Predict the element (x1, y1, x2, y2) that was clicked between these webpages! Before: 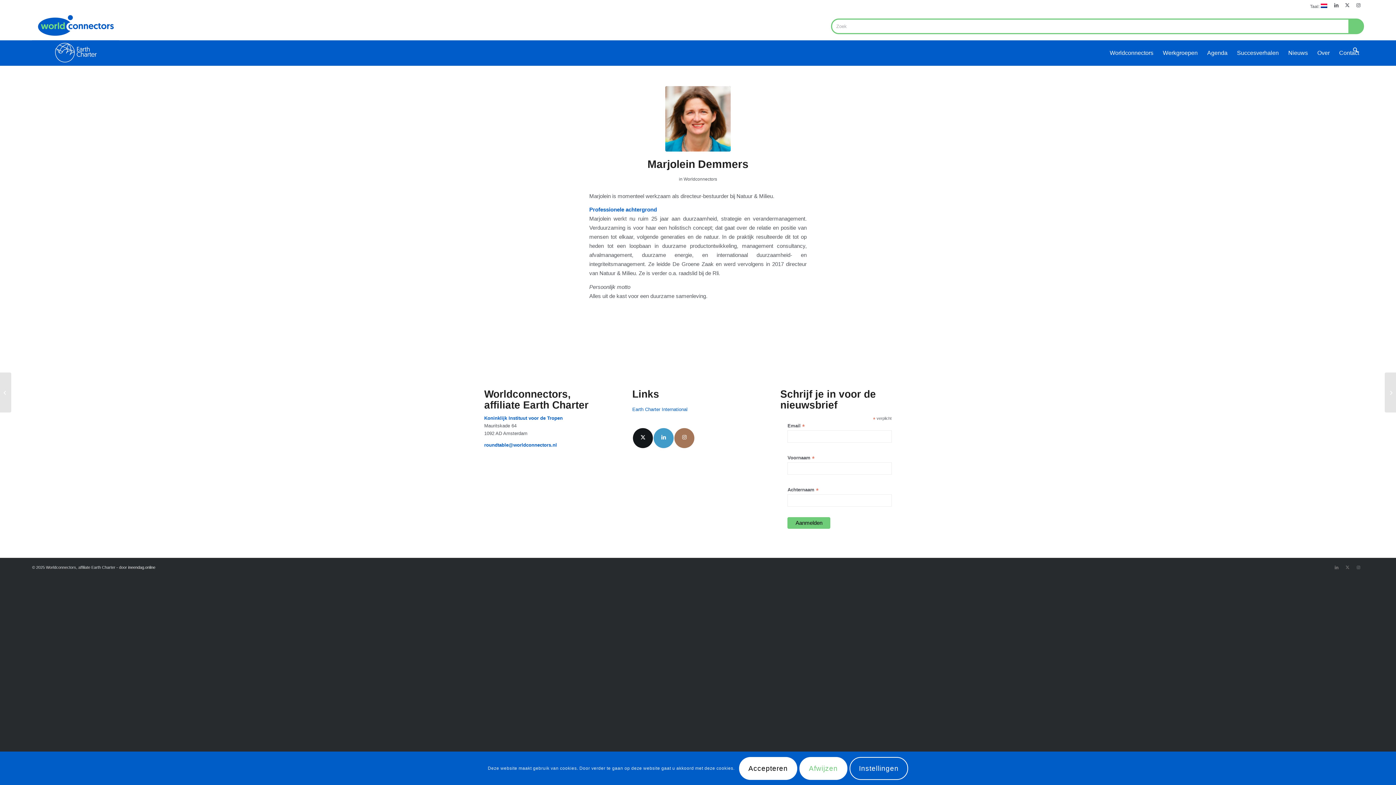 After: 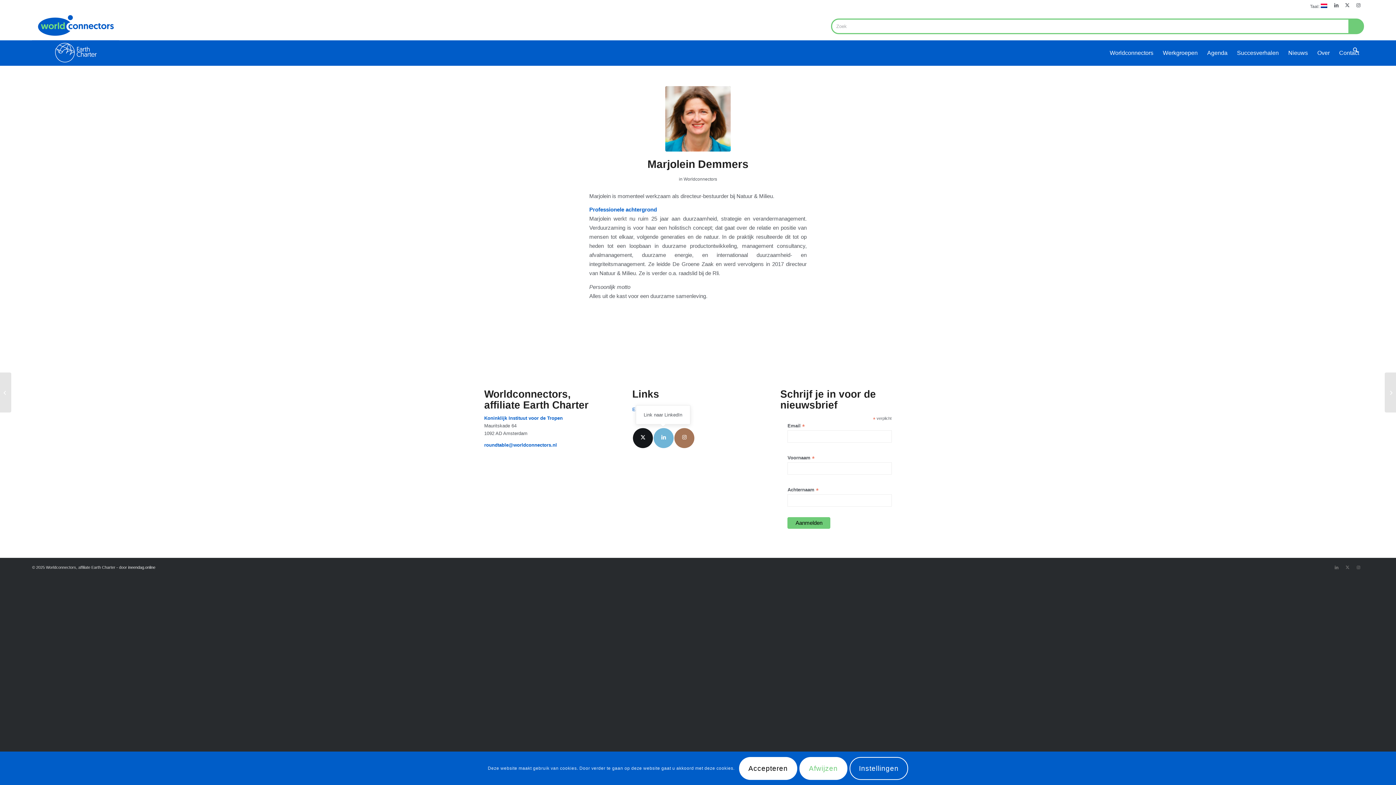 Action: bbox: (653, 428, 673, 448) label: Link naar LinkedIn